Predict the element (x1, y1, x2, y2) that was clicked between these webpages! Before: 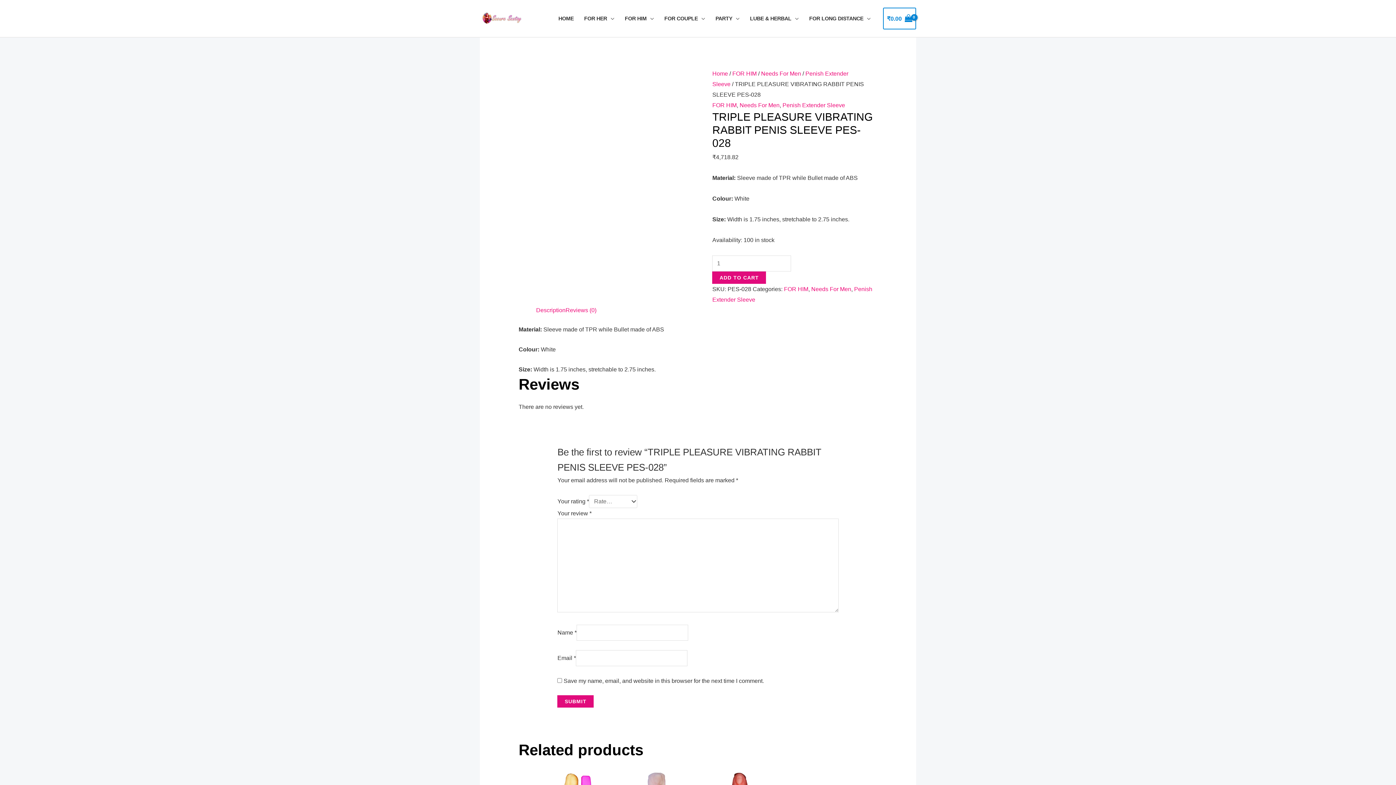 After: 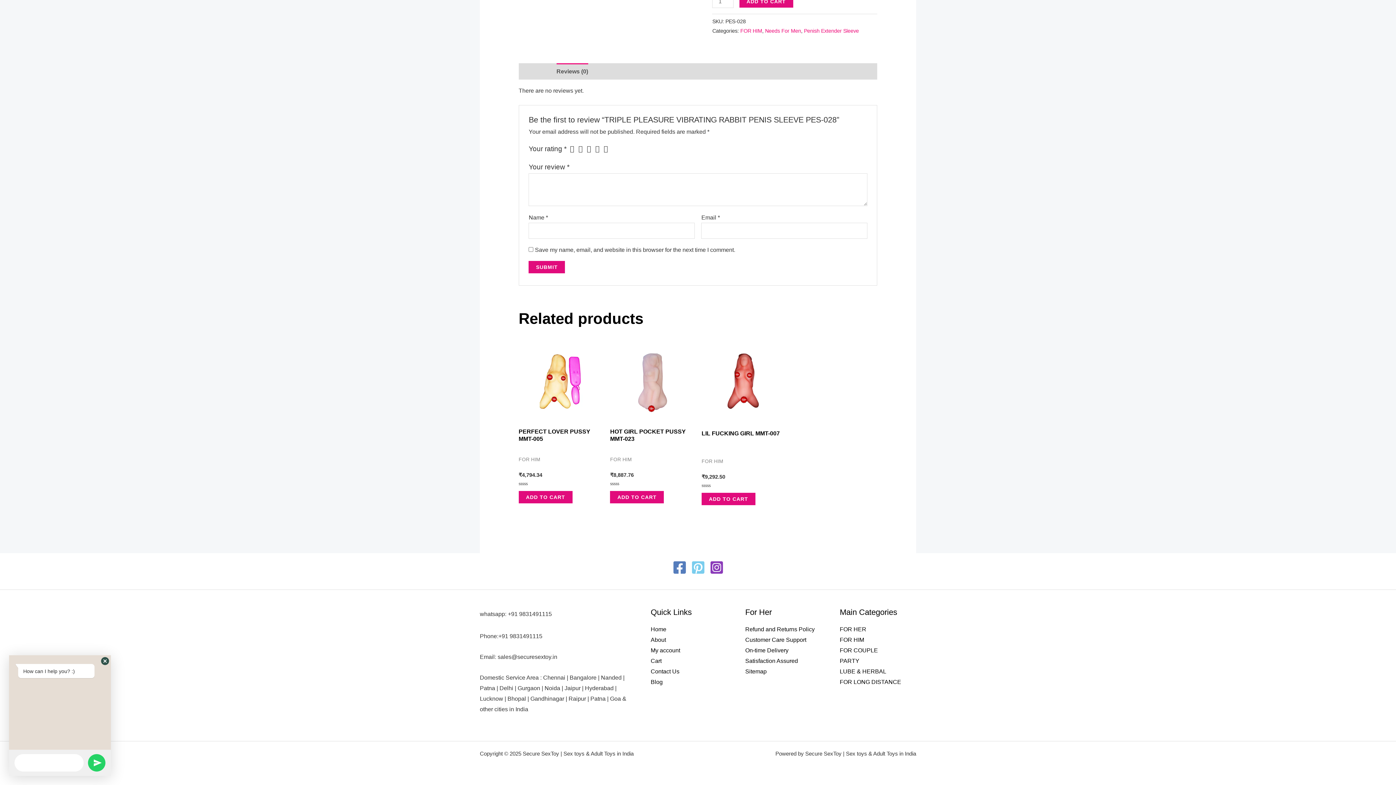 Action: label: Reviews (0) bbox: (565, 307, 596, 313)